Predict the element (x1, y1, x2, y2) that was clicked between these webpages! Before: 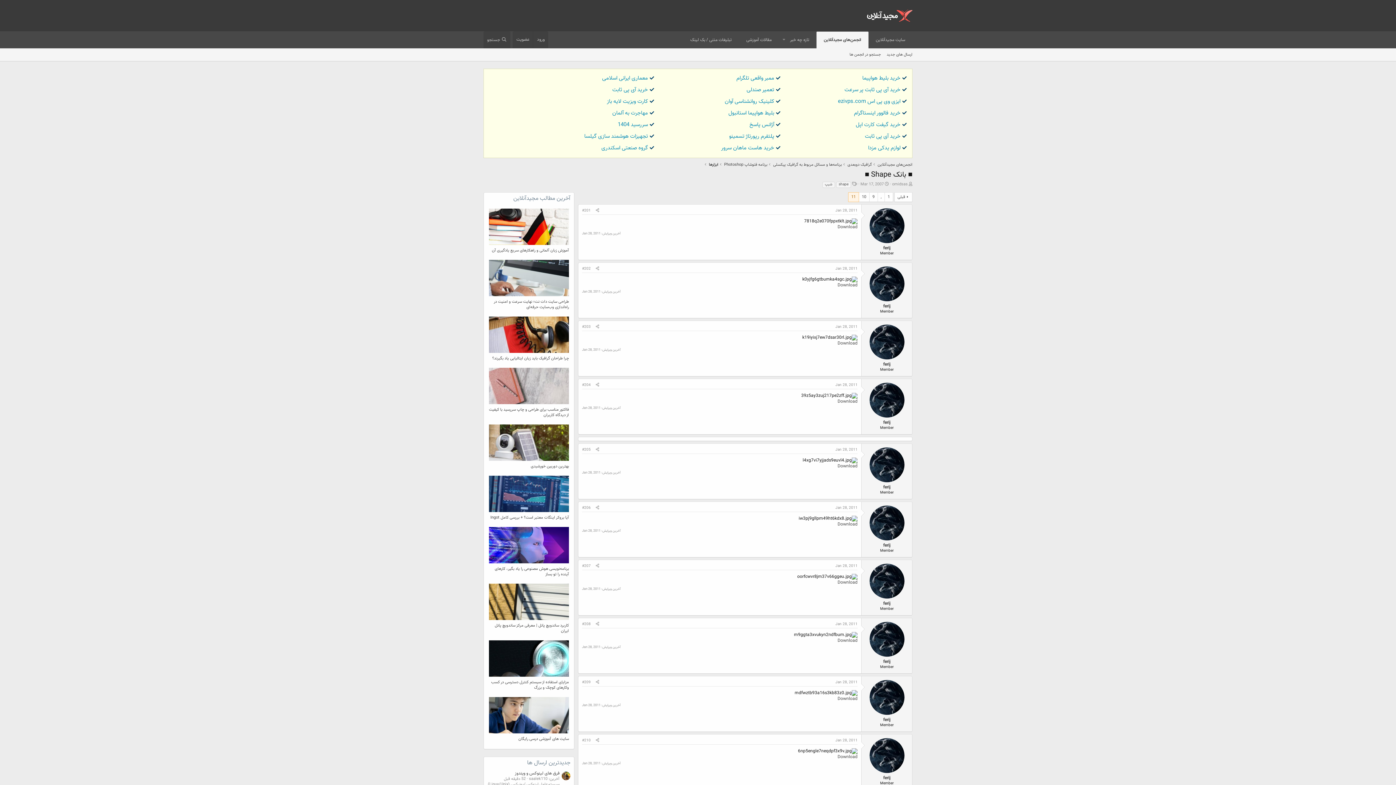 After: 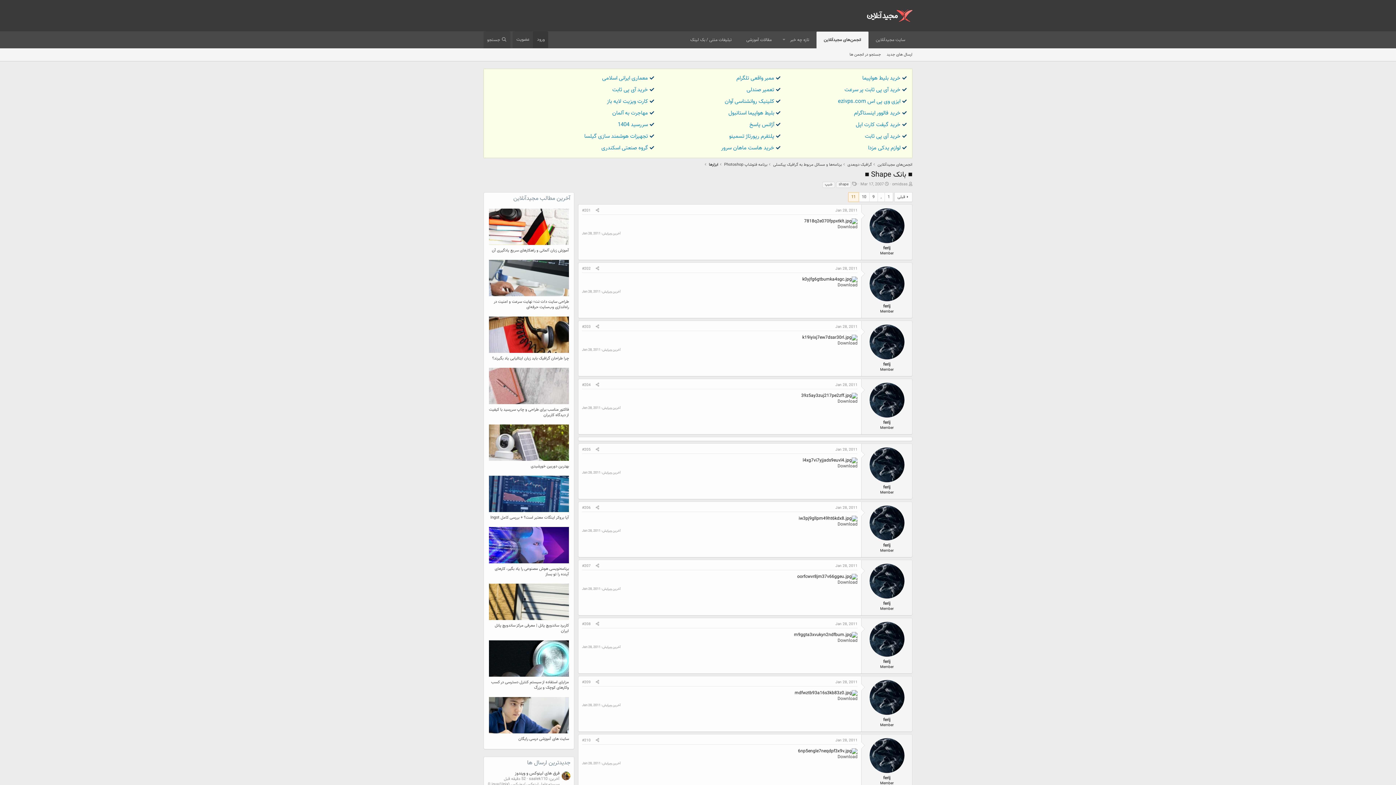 Action: bbox: (533, 31, 548, 47) label: ورود